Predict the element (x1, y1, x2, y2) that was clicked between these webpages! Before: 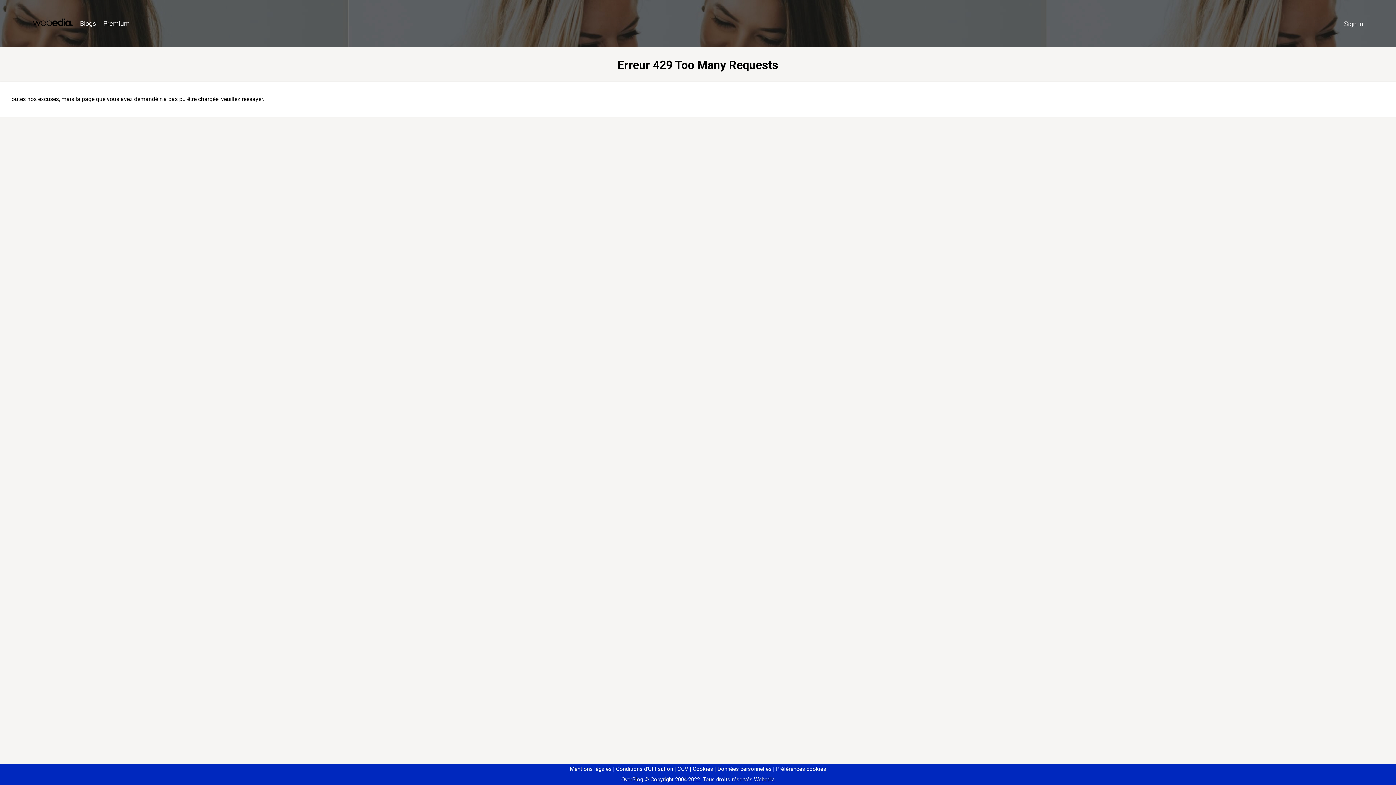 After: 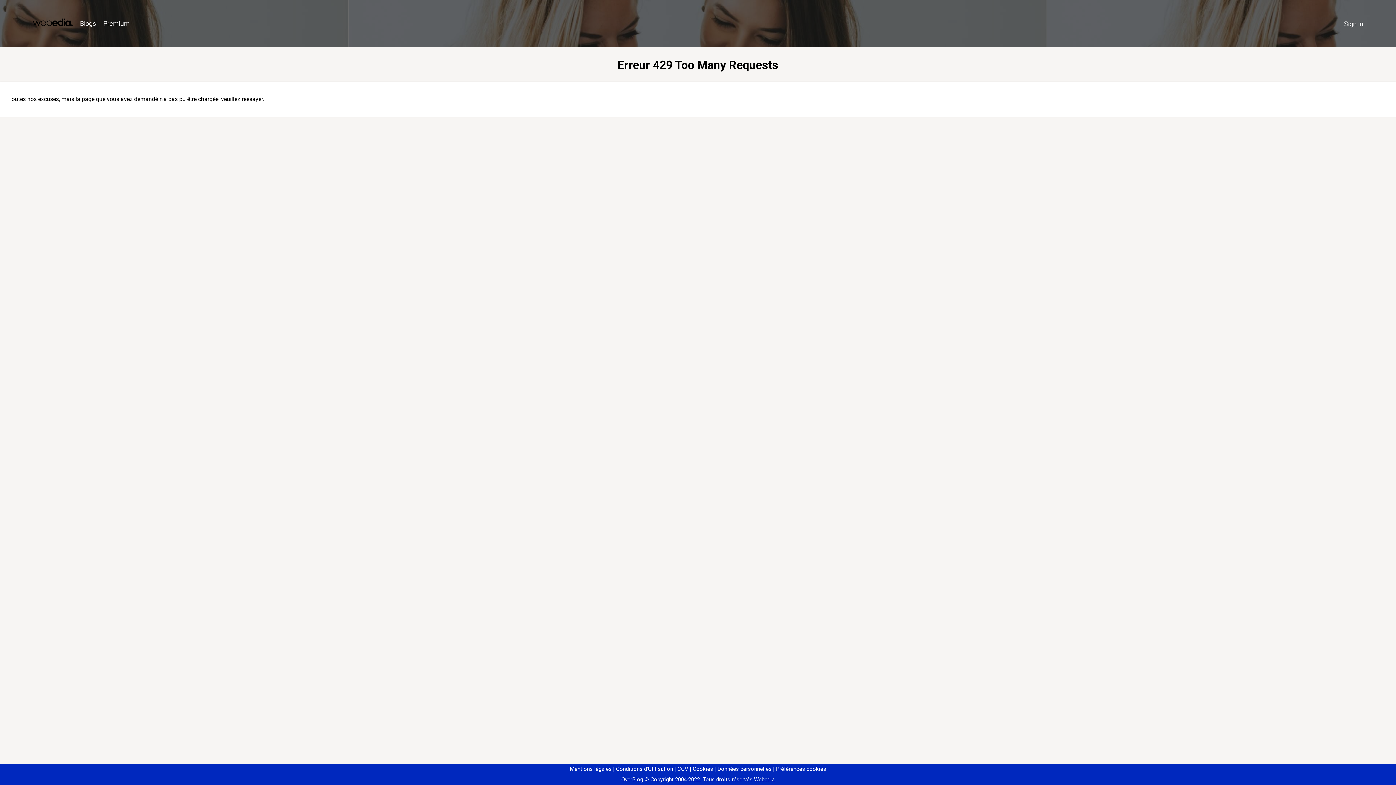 Action: label: Préférences cookies bbox: (773, 766, 826, 772)